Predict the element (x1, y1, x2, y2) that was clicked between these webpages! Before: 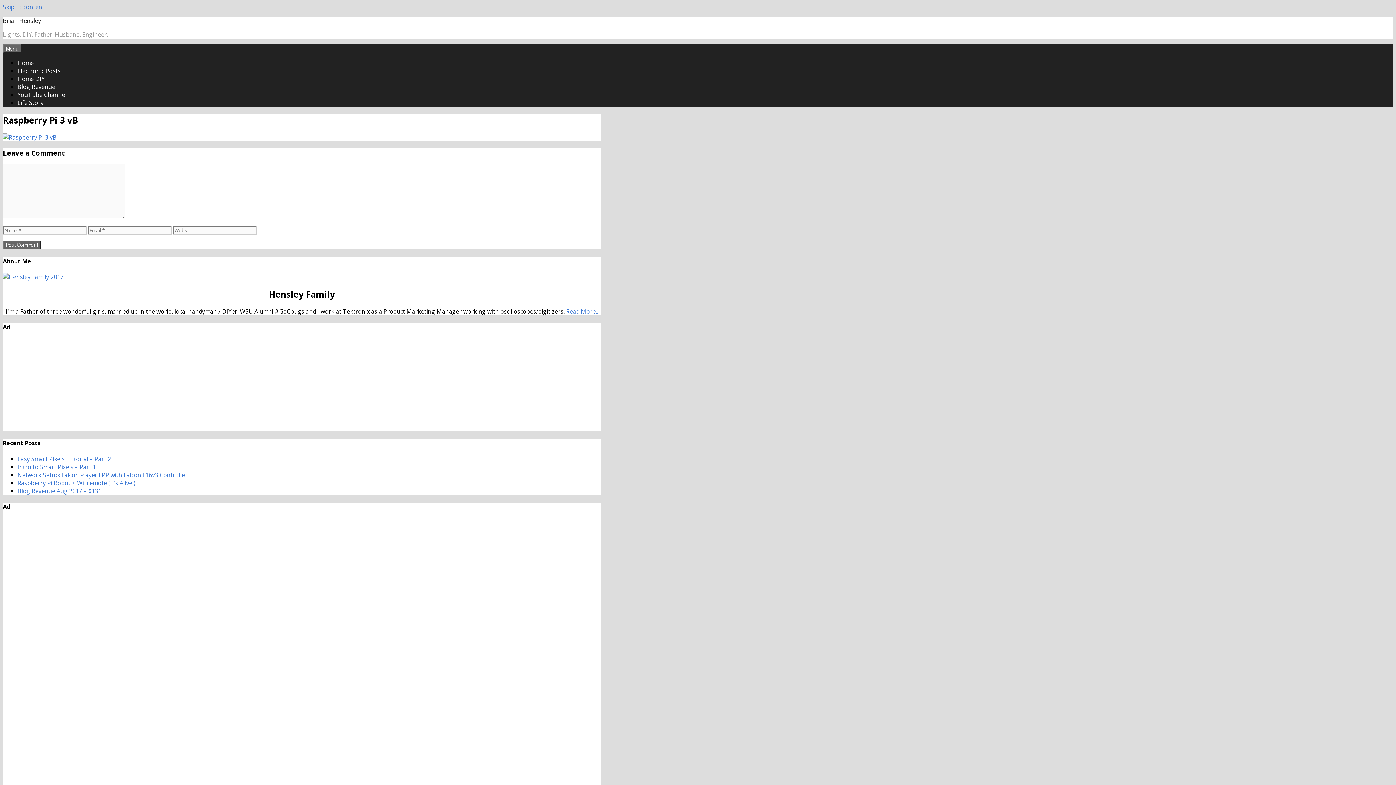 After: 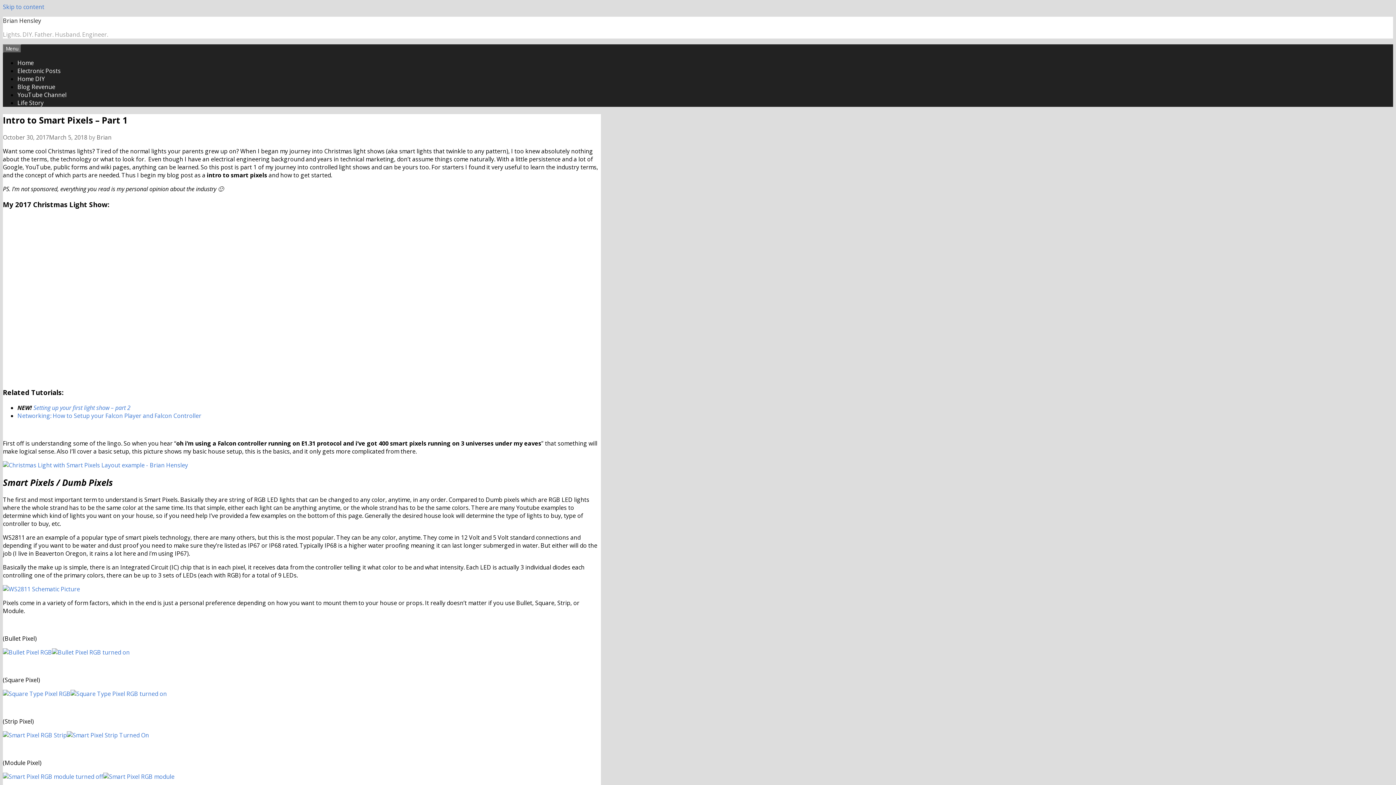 Action: label: Intro to Smart Pixels – Part 1 bbox: (17, 463, 96, 471)